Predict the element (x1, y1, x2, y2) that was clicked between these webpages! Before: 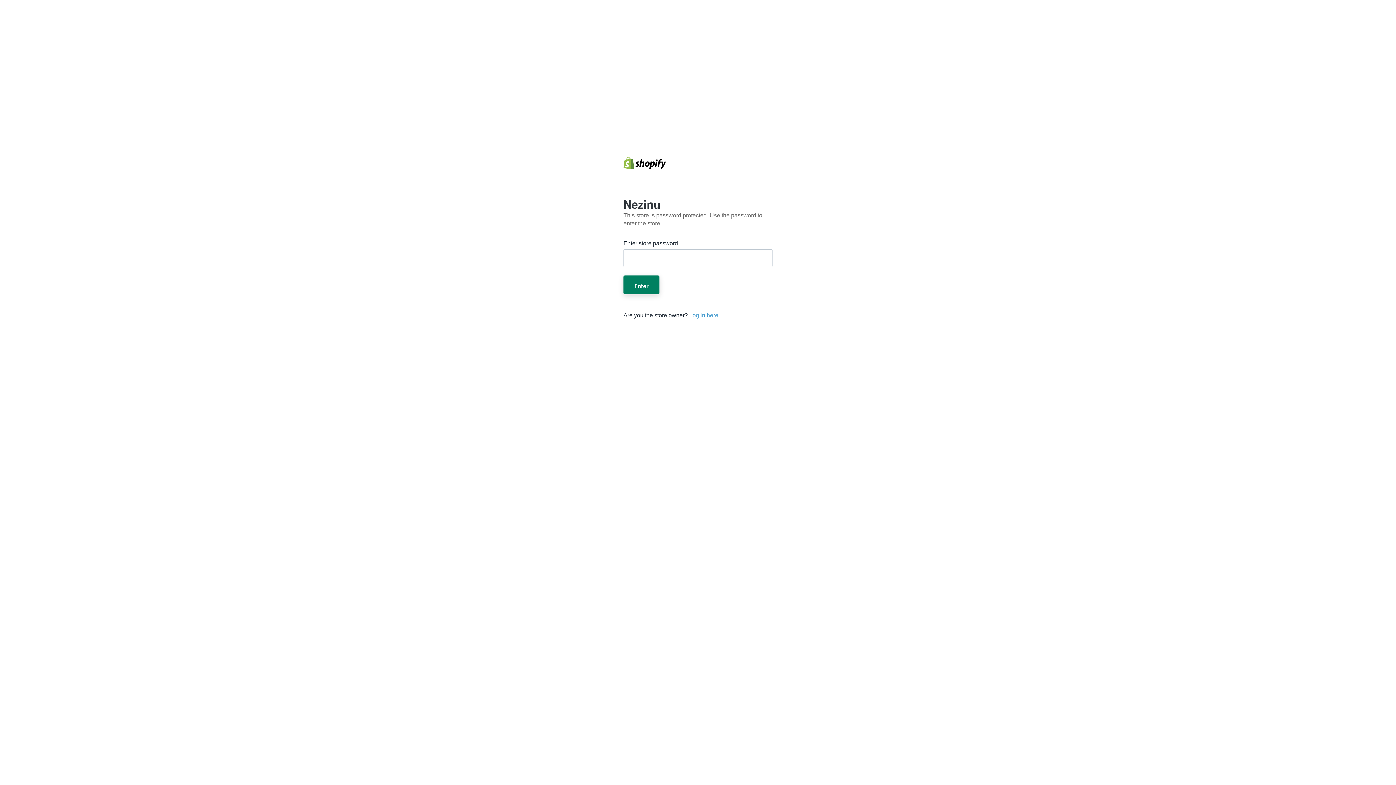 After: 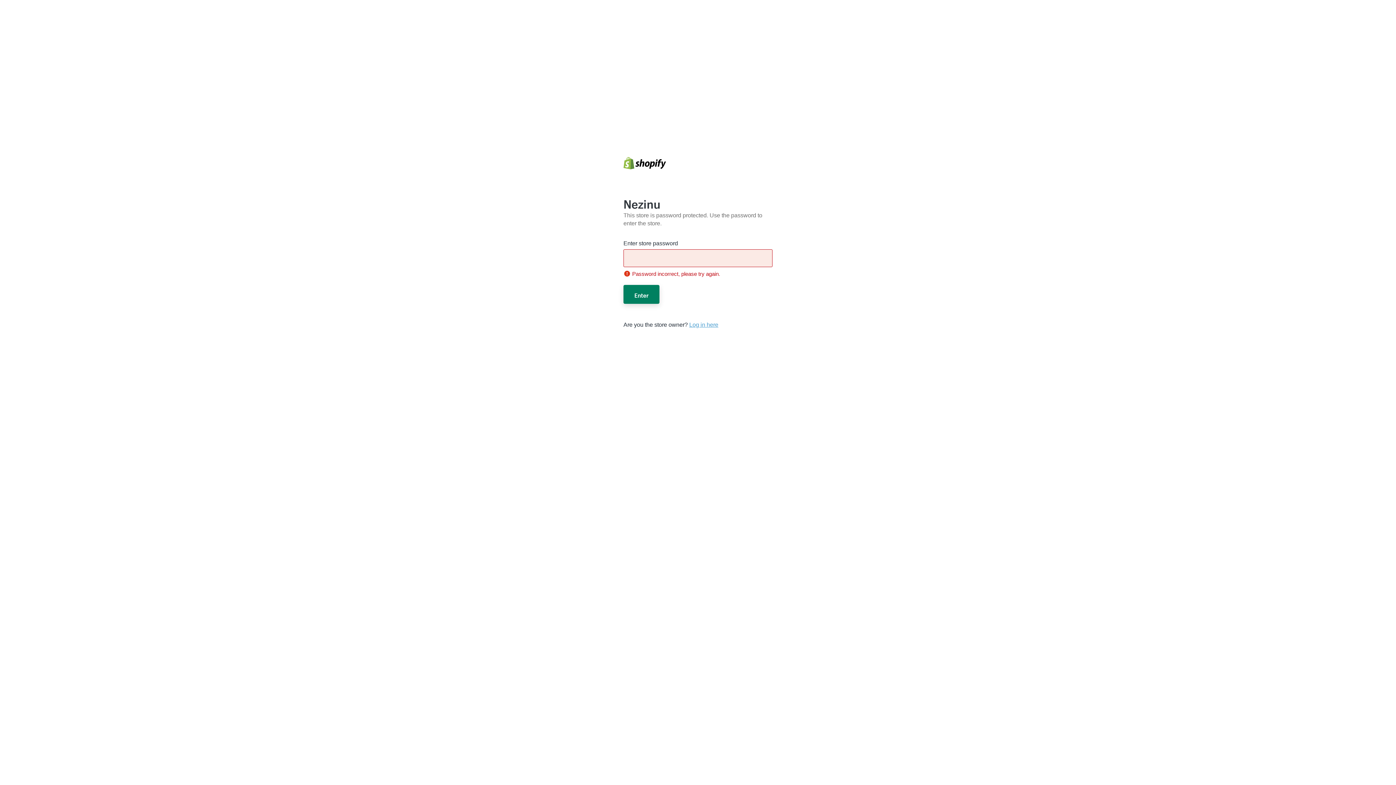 Action: bbox: (623, 275, 659, 294) label: Enter